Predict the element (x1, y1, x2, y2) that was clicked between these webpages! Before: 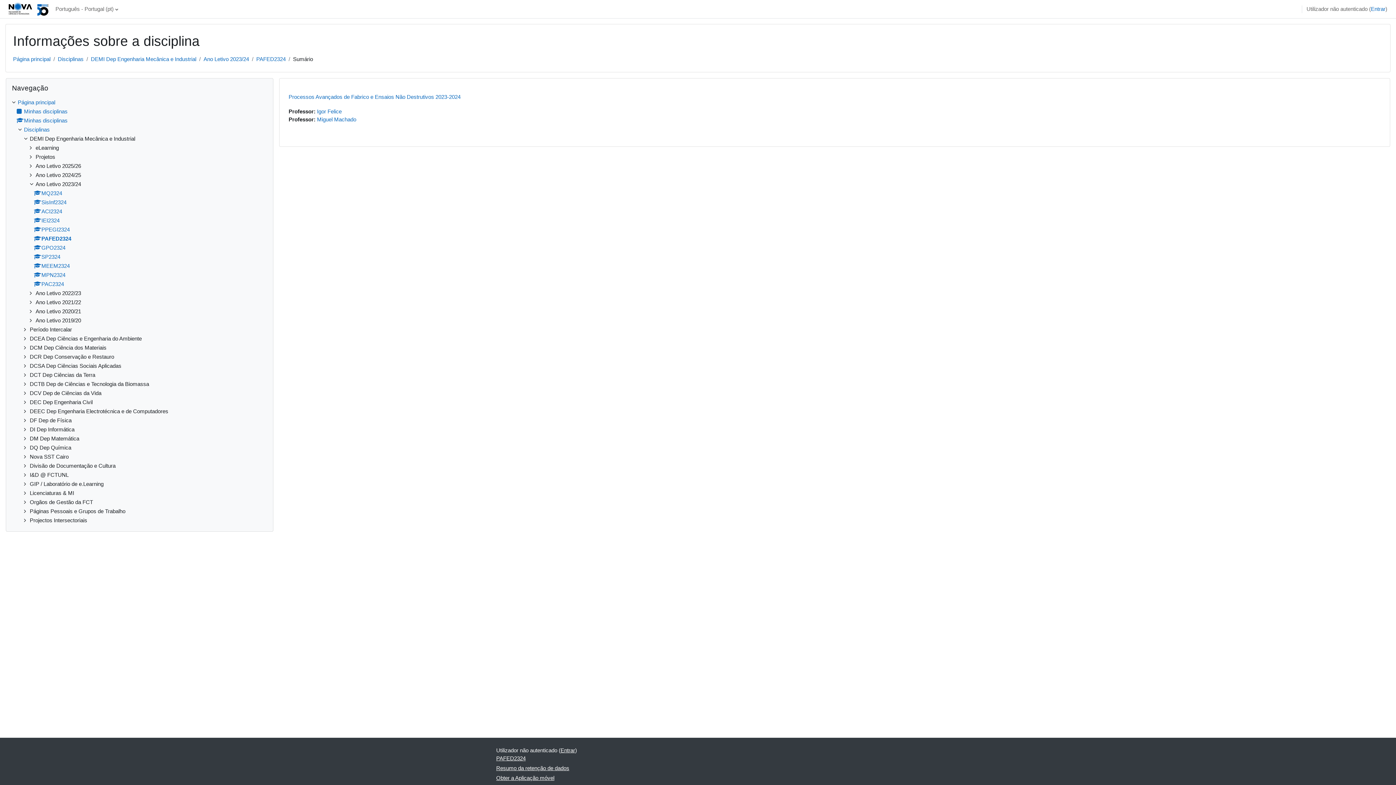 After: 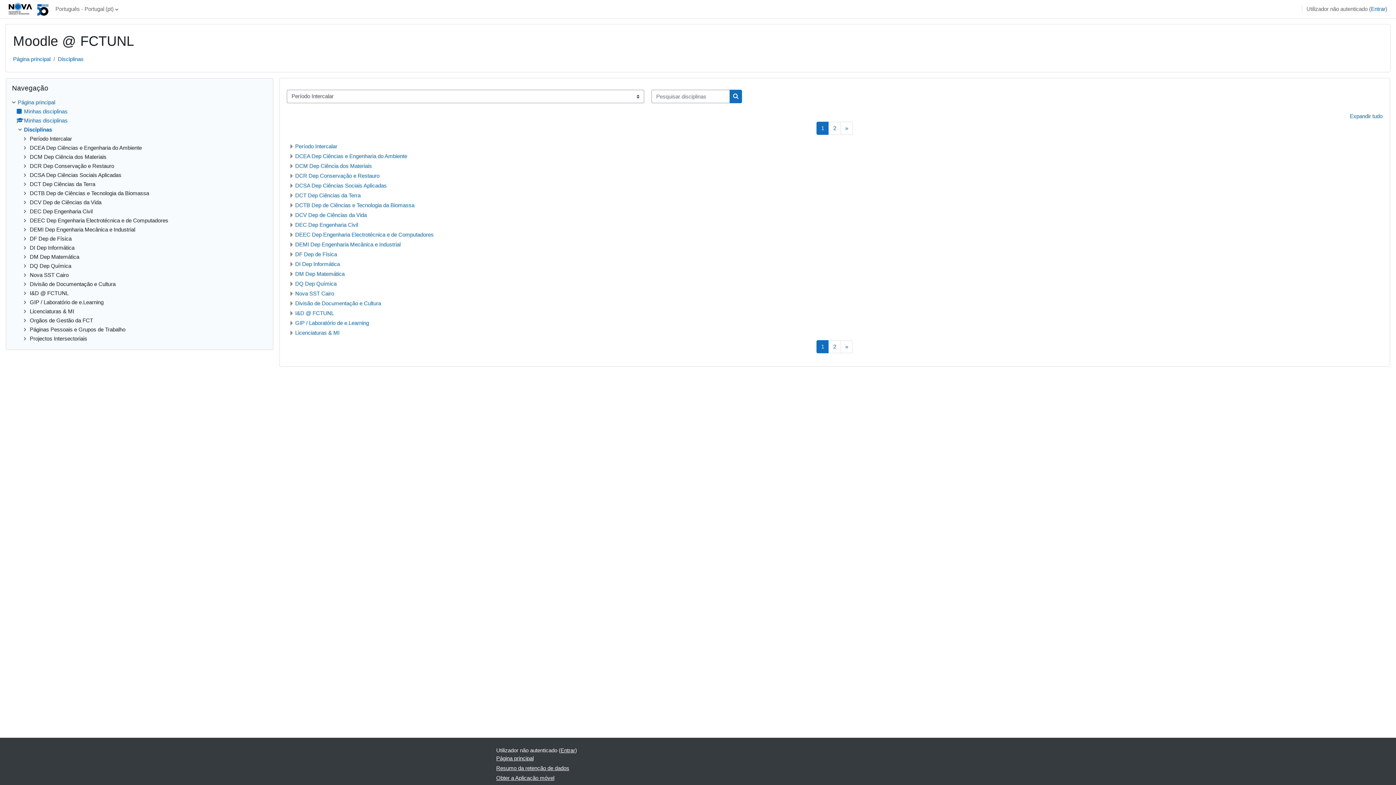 Action: label: Disciplinas bbox: (57, 56, 83, 62)